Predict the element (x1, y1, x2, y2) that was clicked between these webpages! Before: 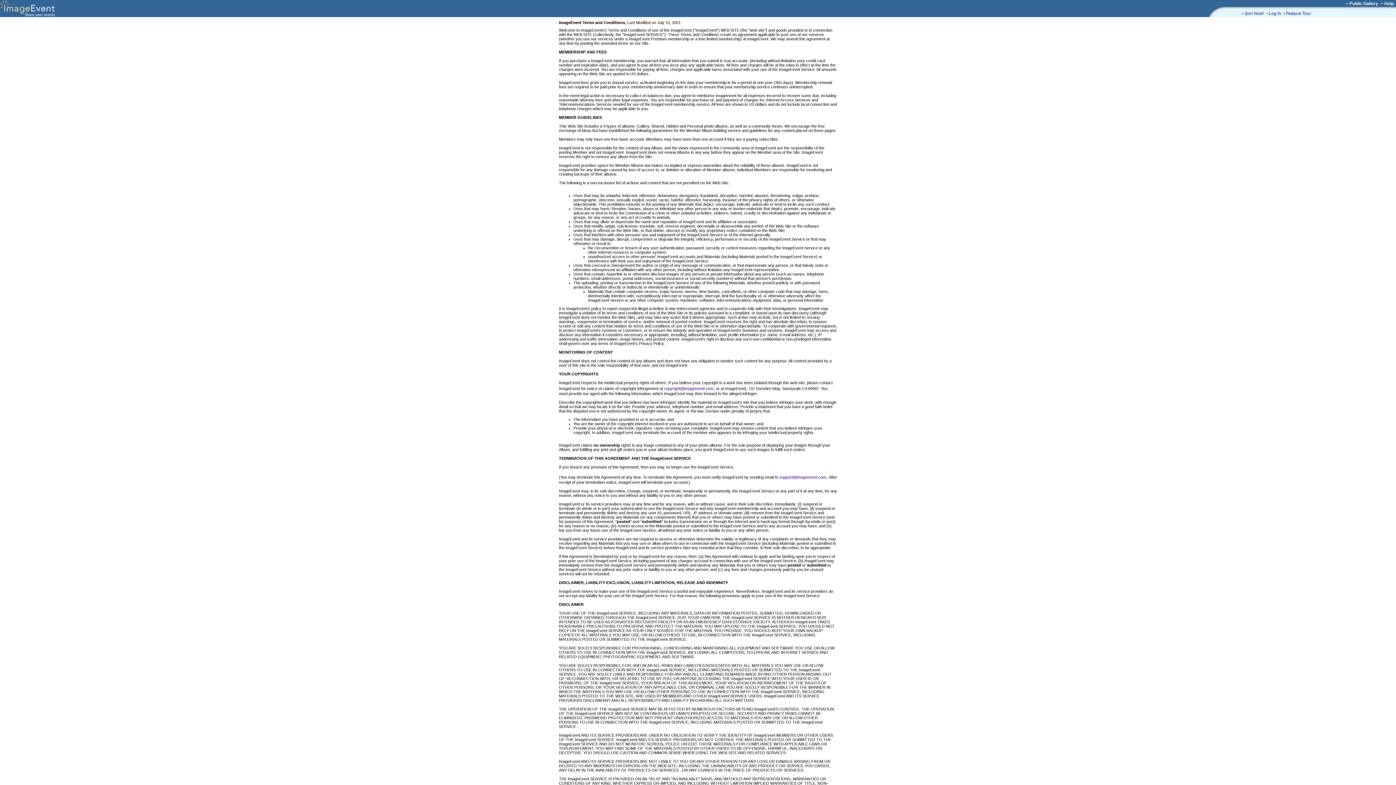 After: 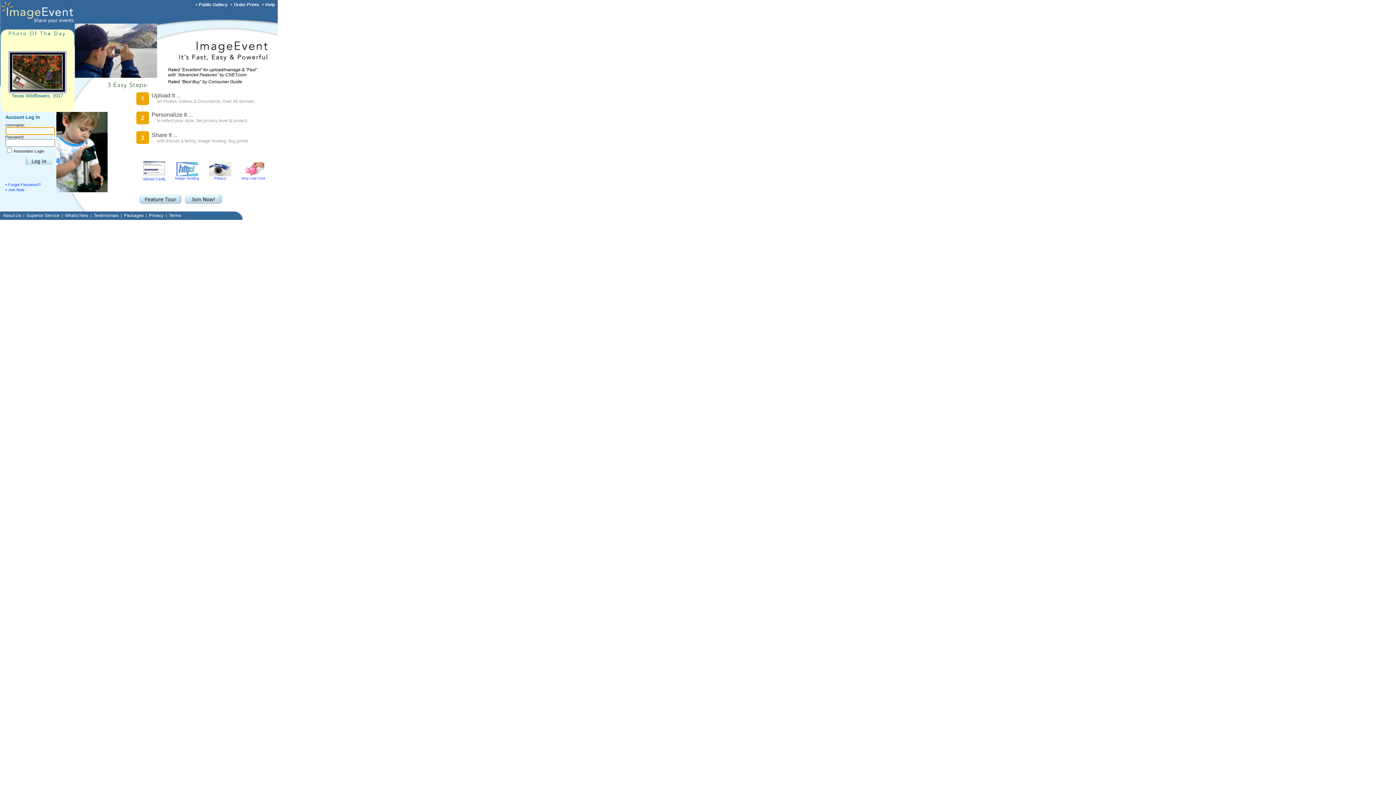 Action: bbox: (0, 12, 88, 18)